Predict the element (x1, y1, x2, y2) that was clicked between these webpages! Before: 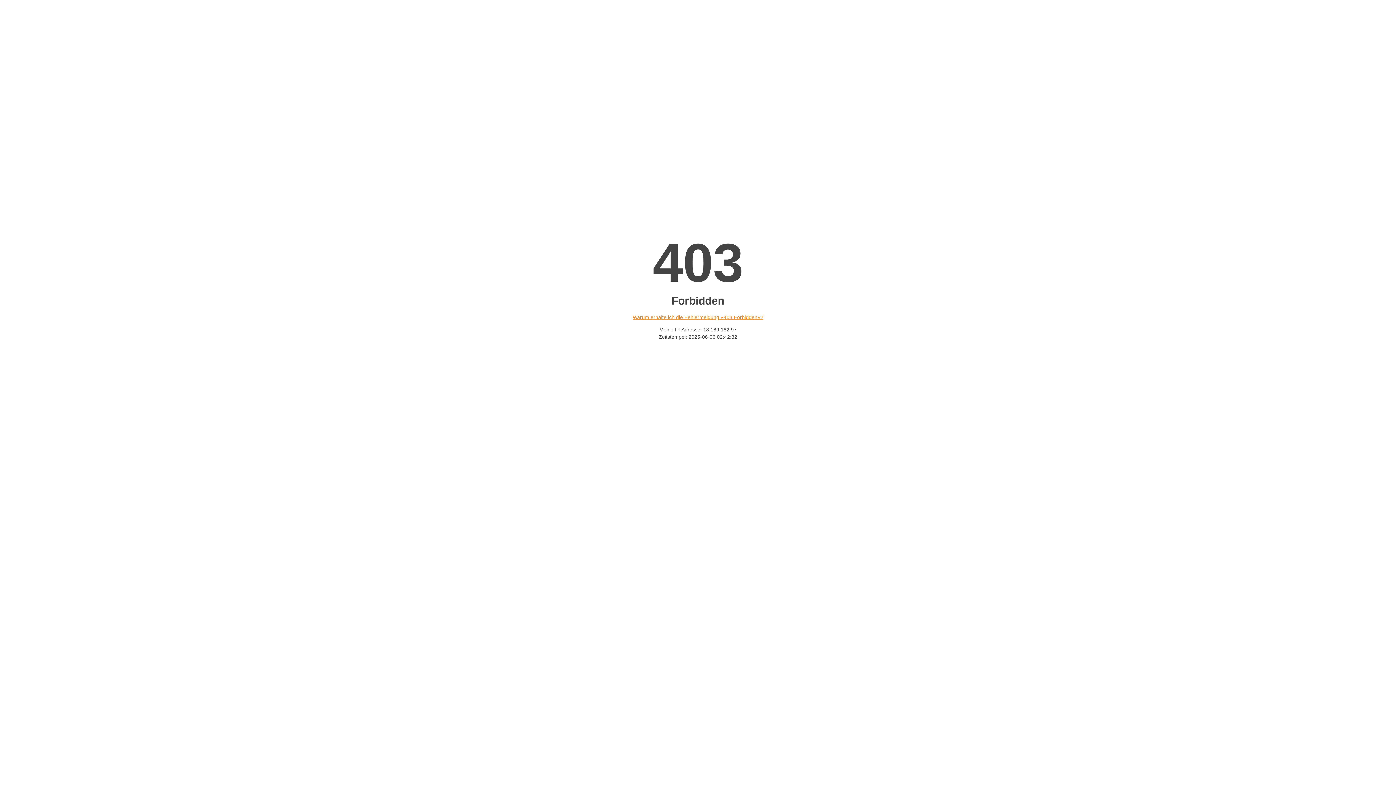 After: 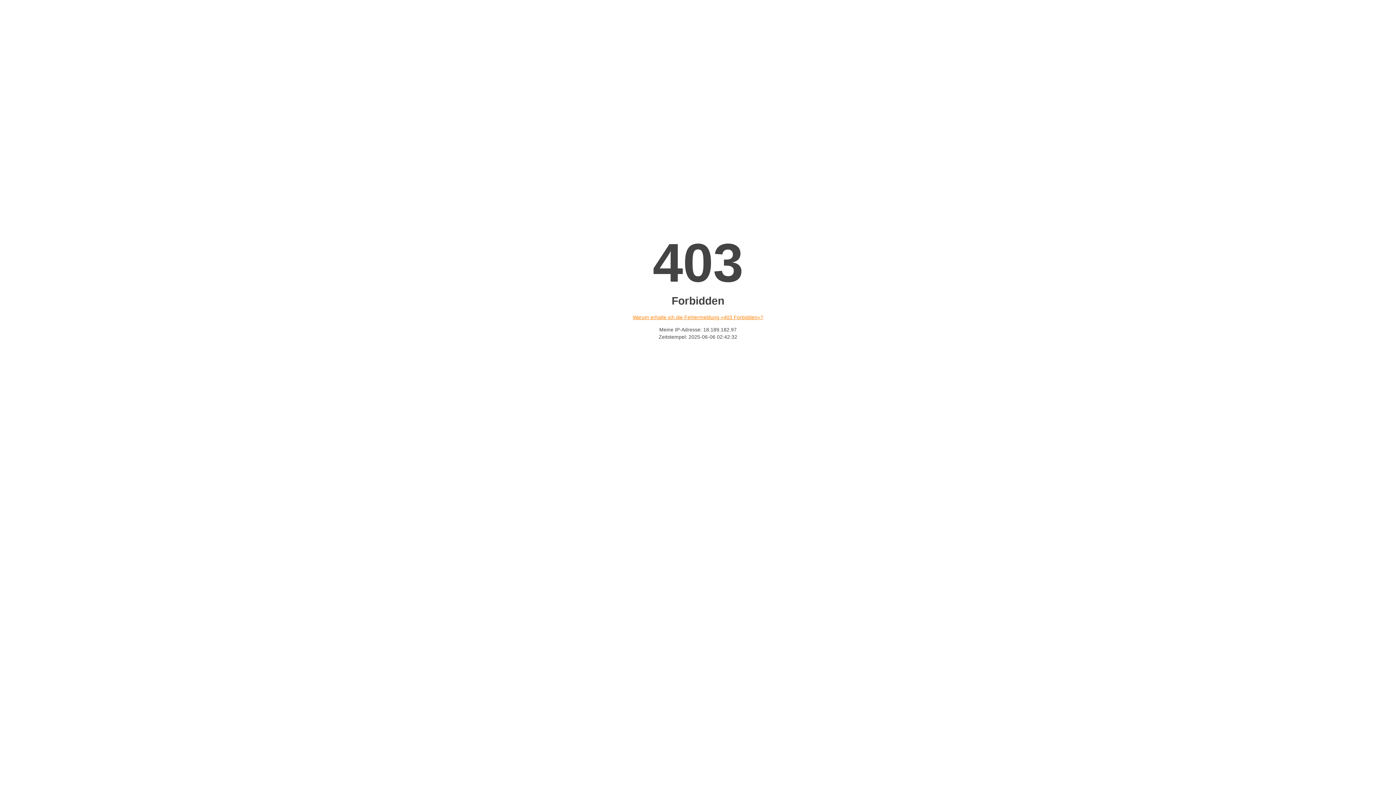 Action: bbox: (632, 314, 763, 320) label: Warum erhalte ich die Fehlermeldung «403 Forbidden»?